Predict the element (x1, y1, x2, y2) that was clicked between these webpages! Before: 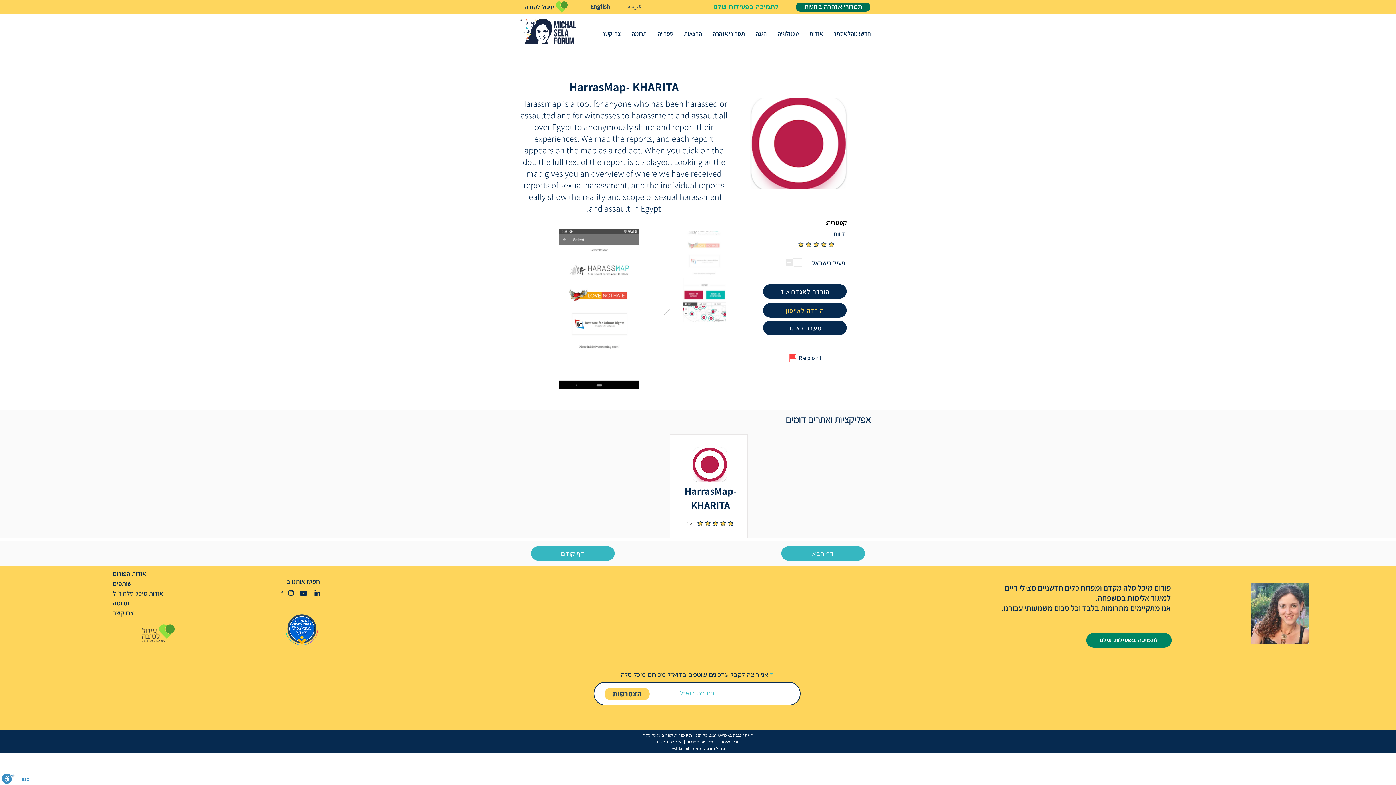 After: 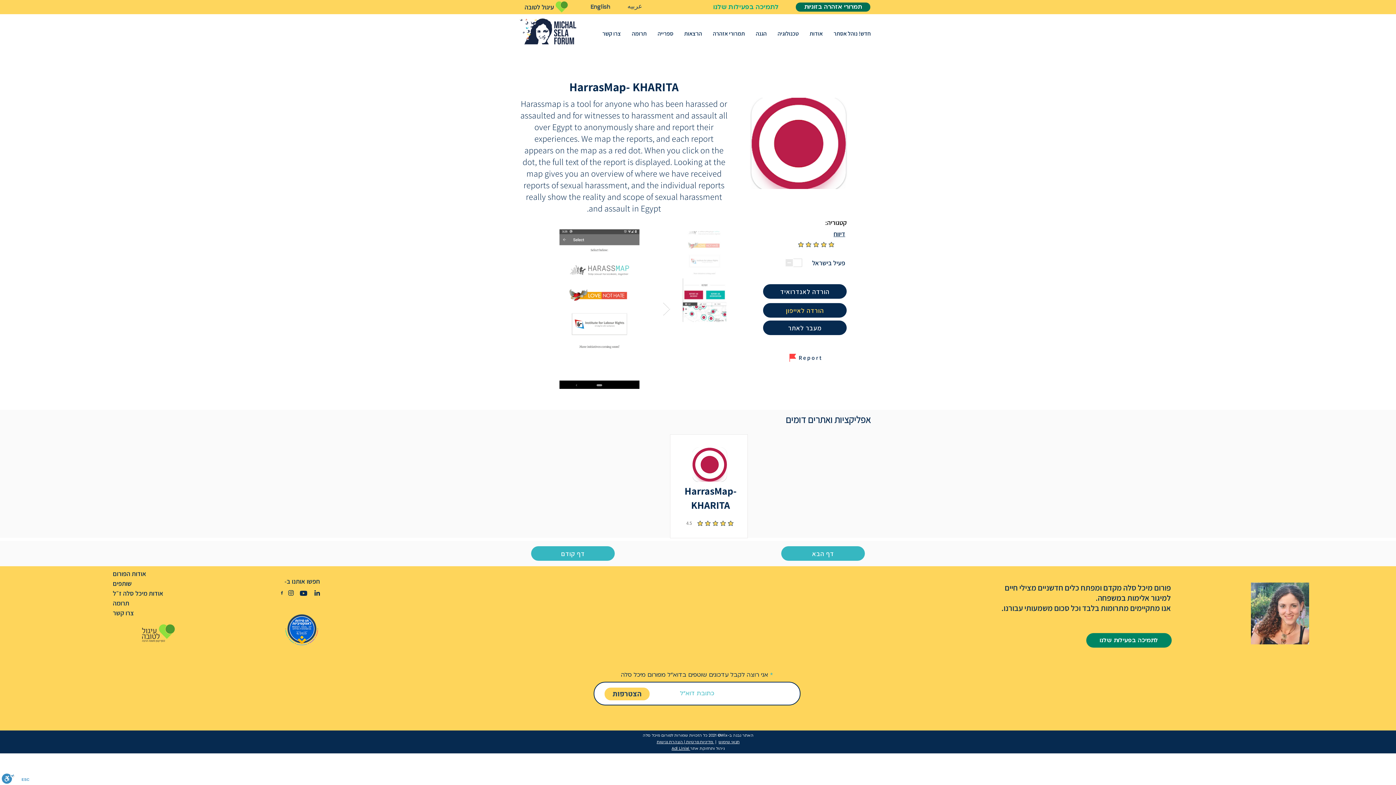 Action: bbox: (142, 624, 175, 642)